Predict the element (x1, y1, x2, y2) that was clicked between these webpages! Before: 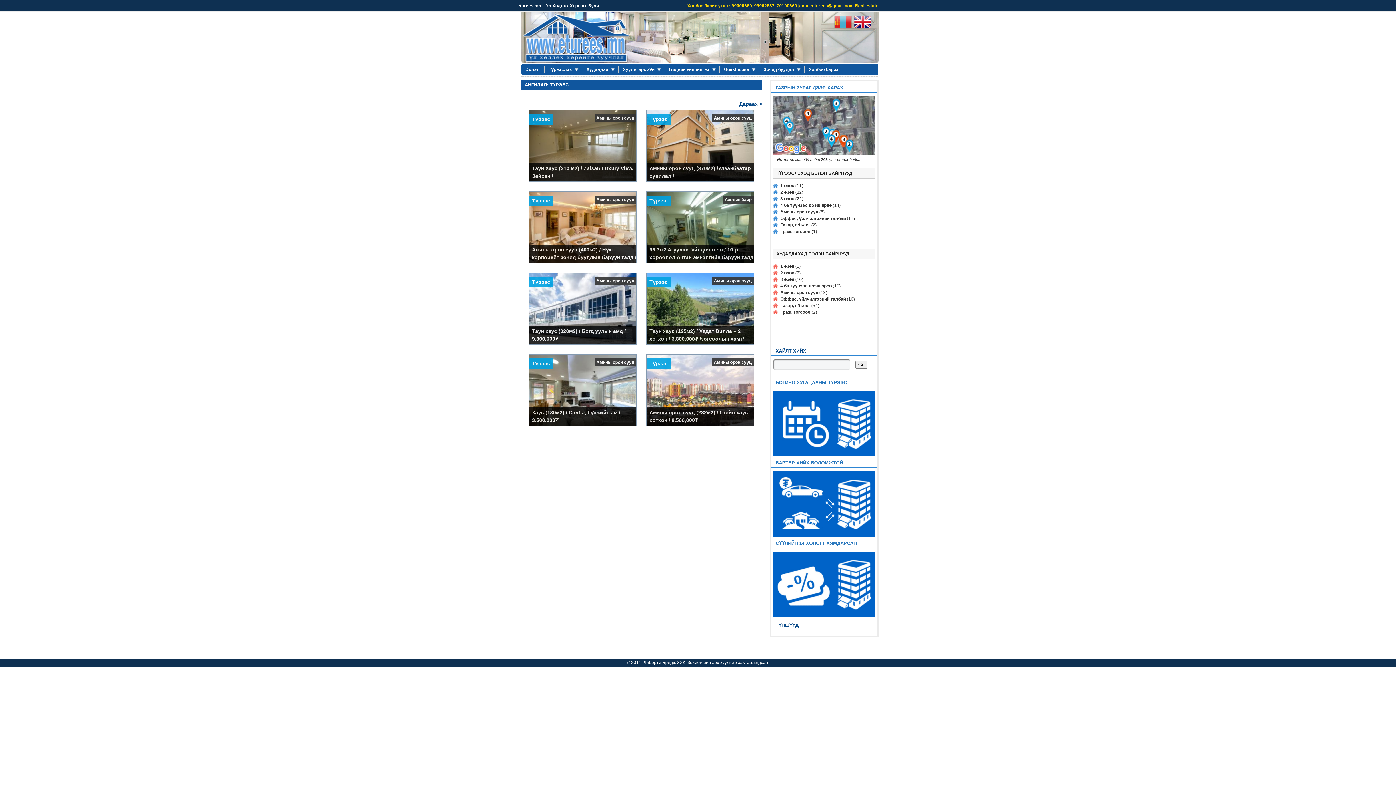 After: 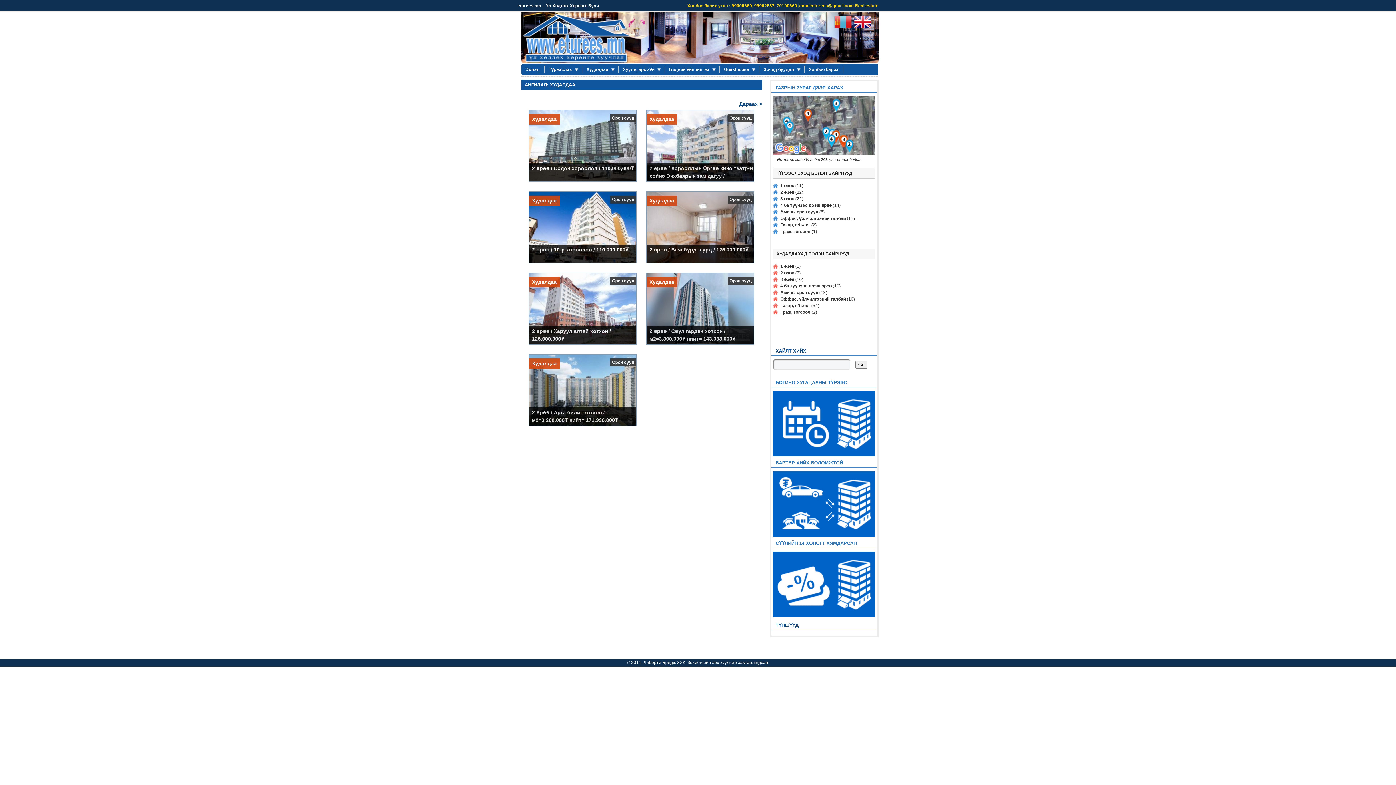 Action: bbox: (780, 270, 794, 275) label: 2 өрөө